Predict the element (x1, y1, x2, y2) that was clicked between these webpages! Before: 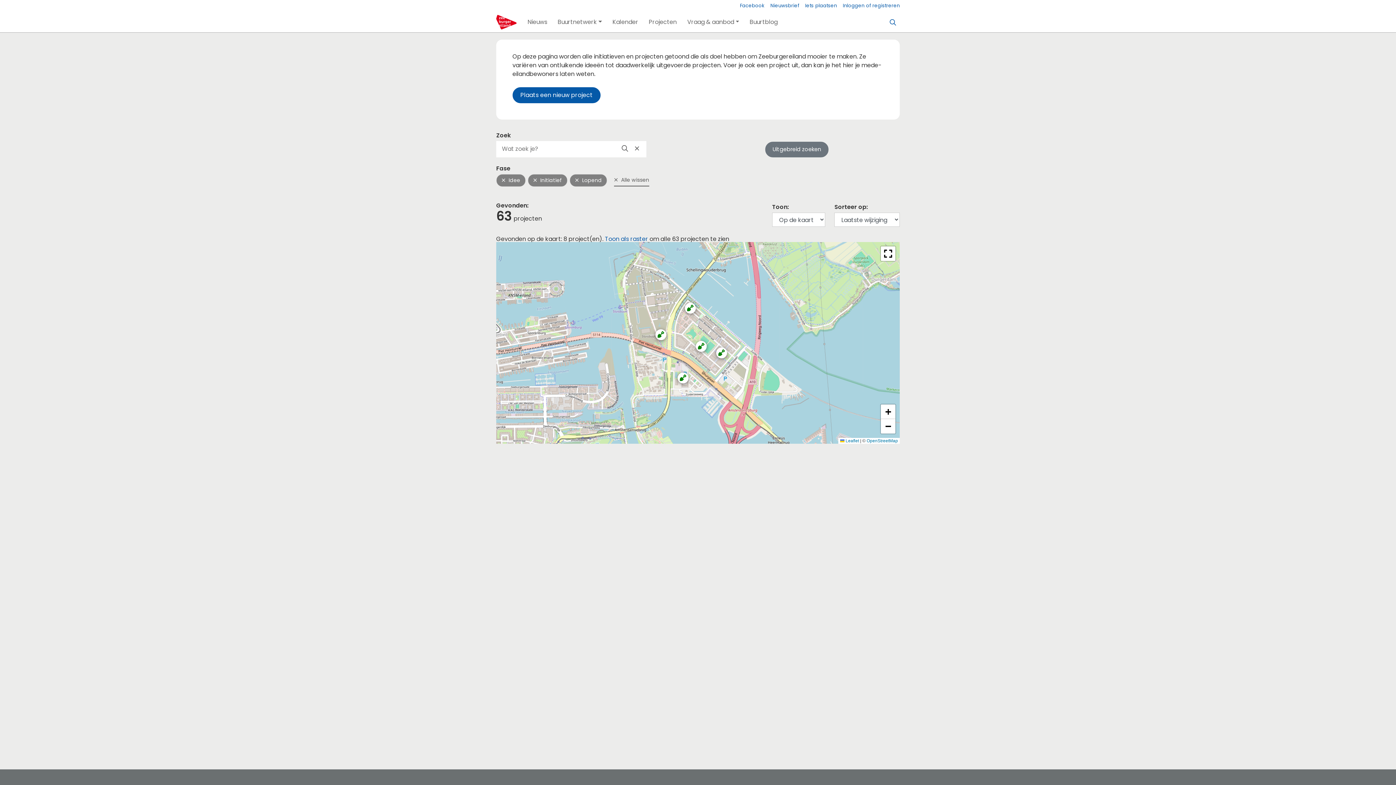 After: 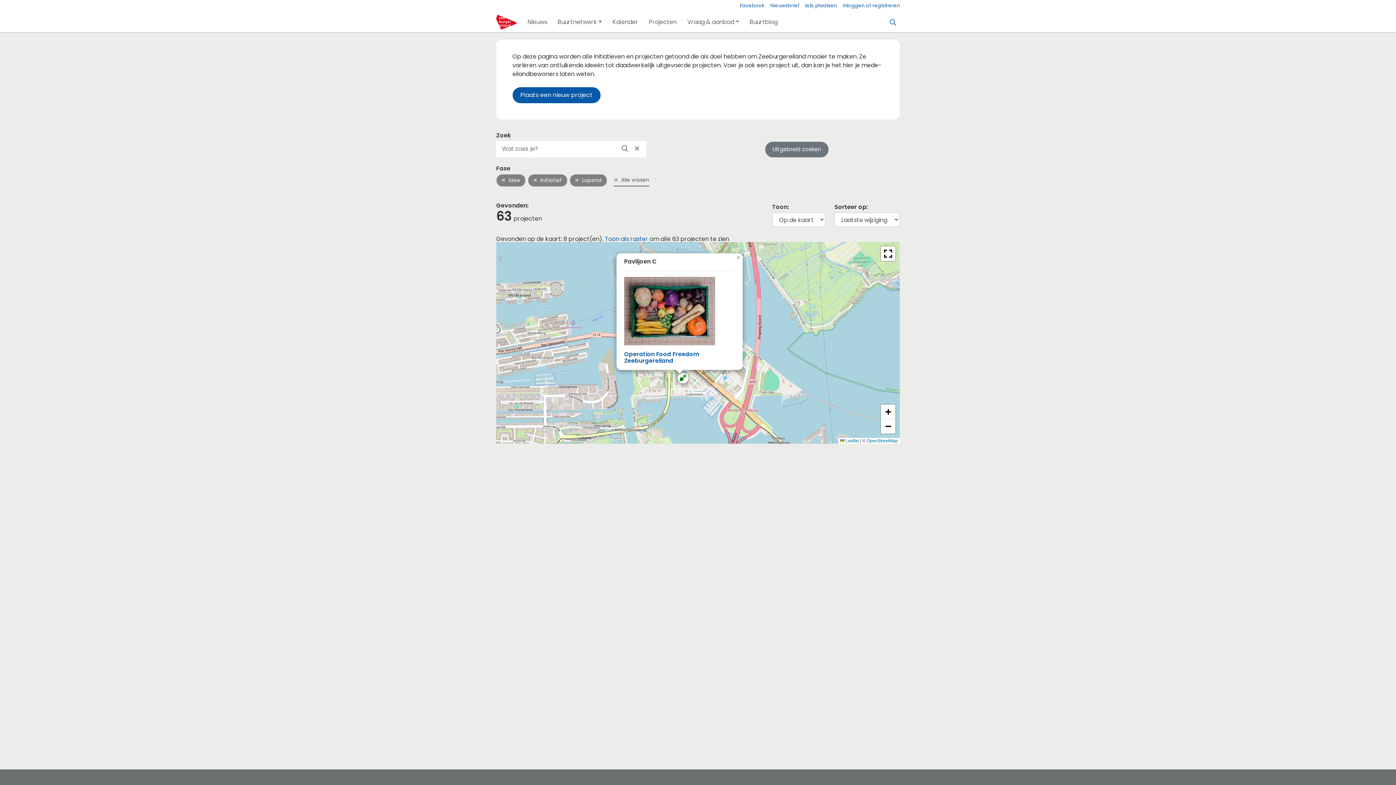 Action: bbox: (677, 372, 682, 376)